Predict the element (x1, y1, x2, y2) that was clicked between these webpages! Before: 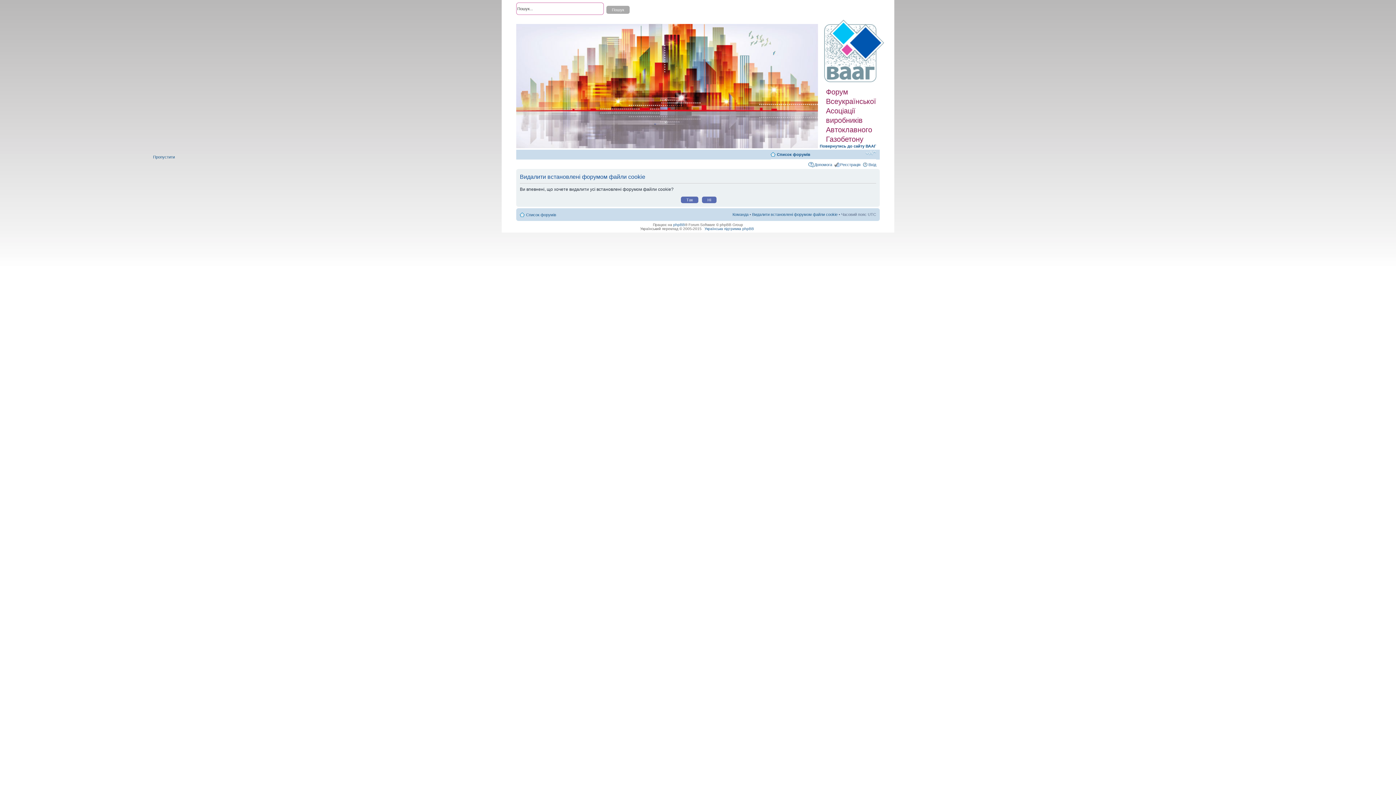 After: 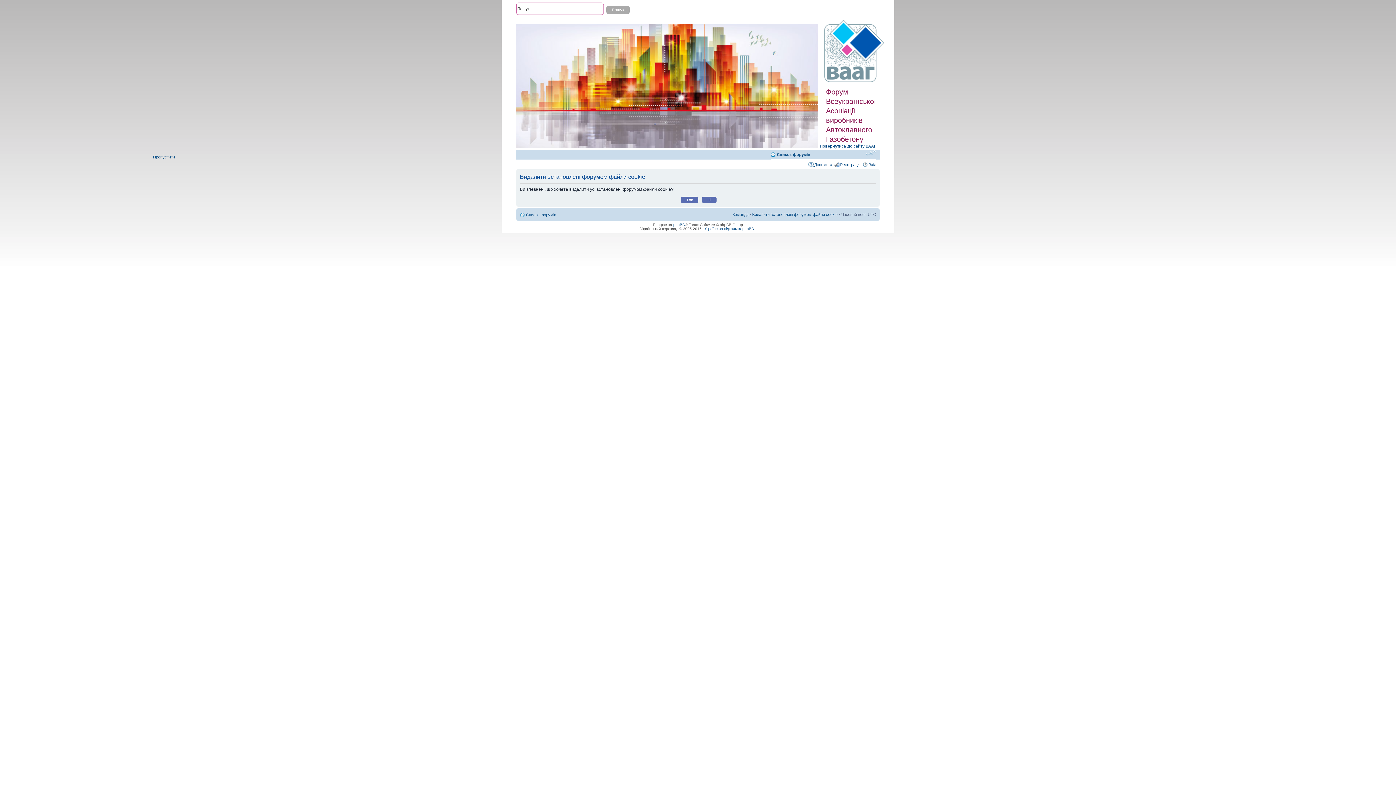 Action: label: Змінити розмір шрифту bbox: (865, 149, 876, 156)